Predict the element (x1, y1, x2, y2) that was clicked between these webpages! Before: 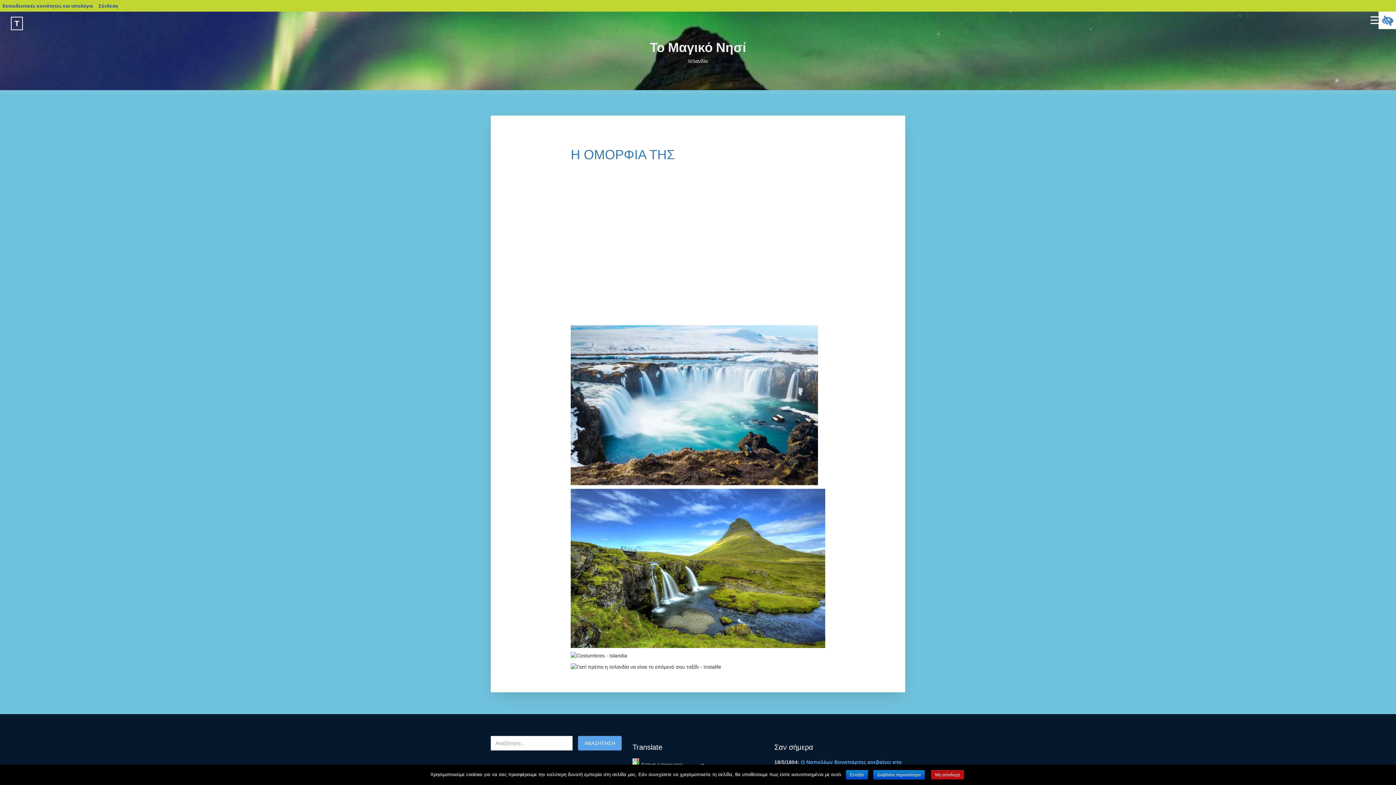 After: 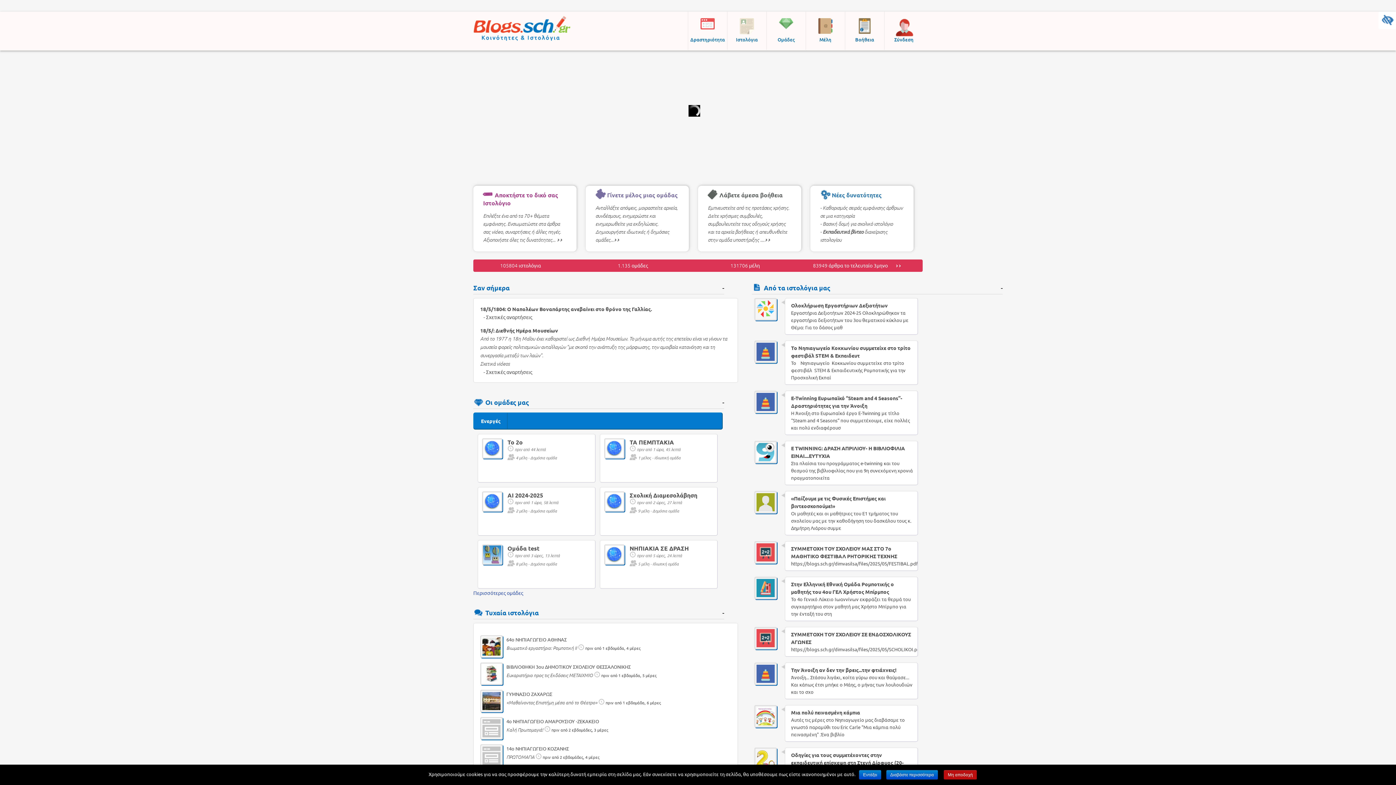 Action: label: Εκπαιδευτικές κοινότητες και ιστολόγια bbox: (0, 0, 96, 11)